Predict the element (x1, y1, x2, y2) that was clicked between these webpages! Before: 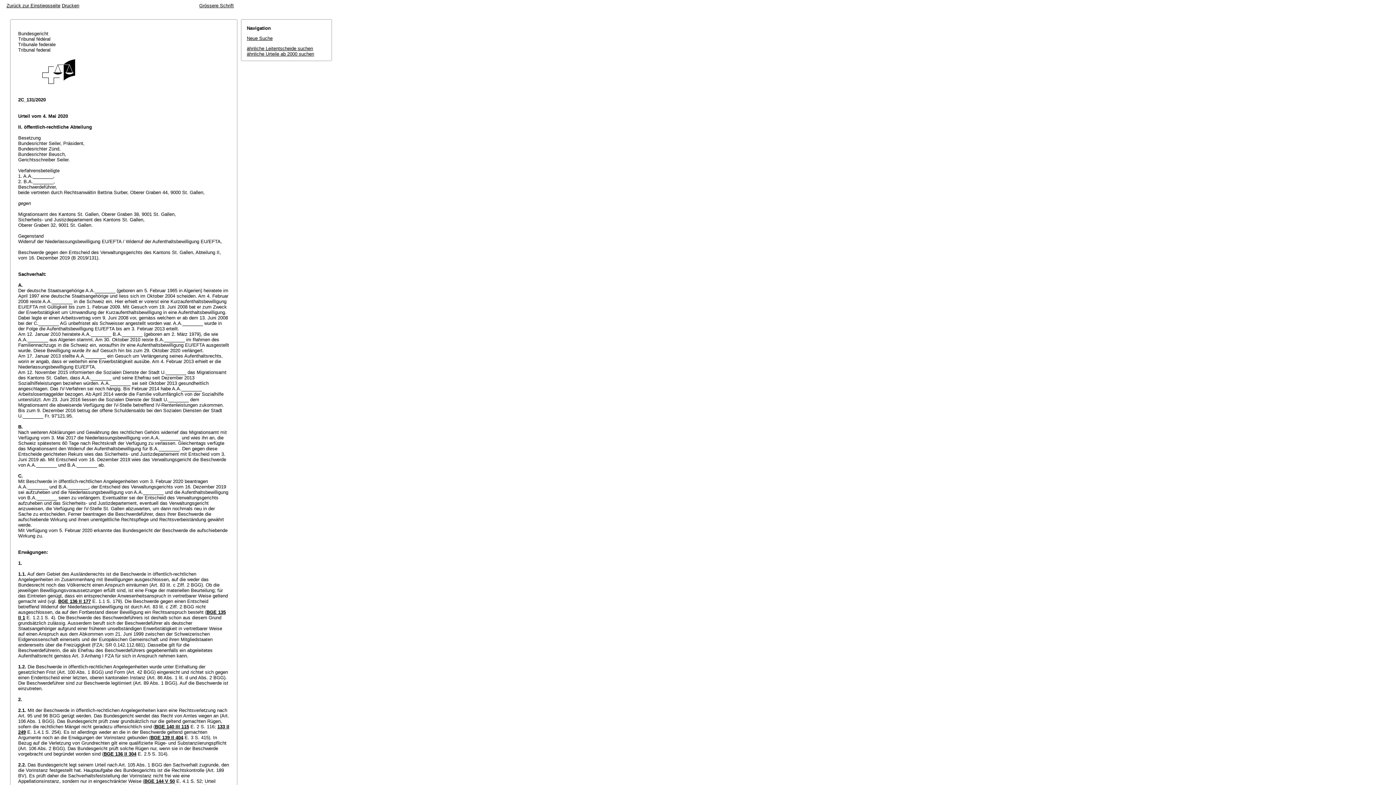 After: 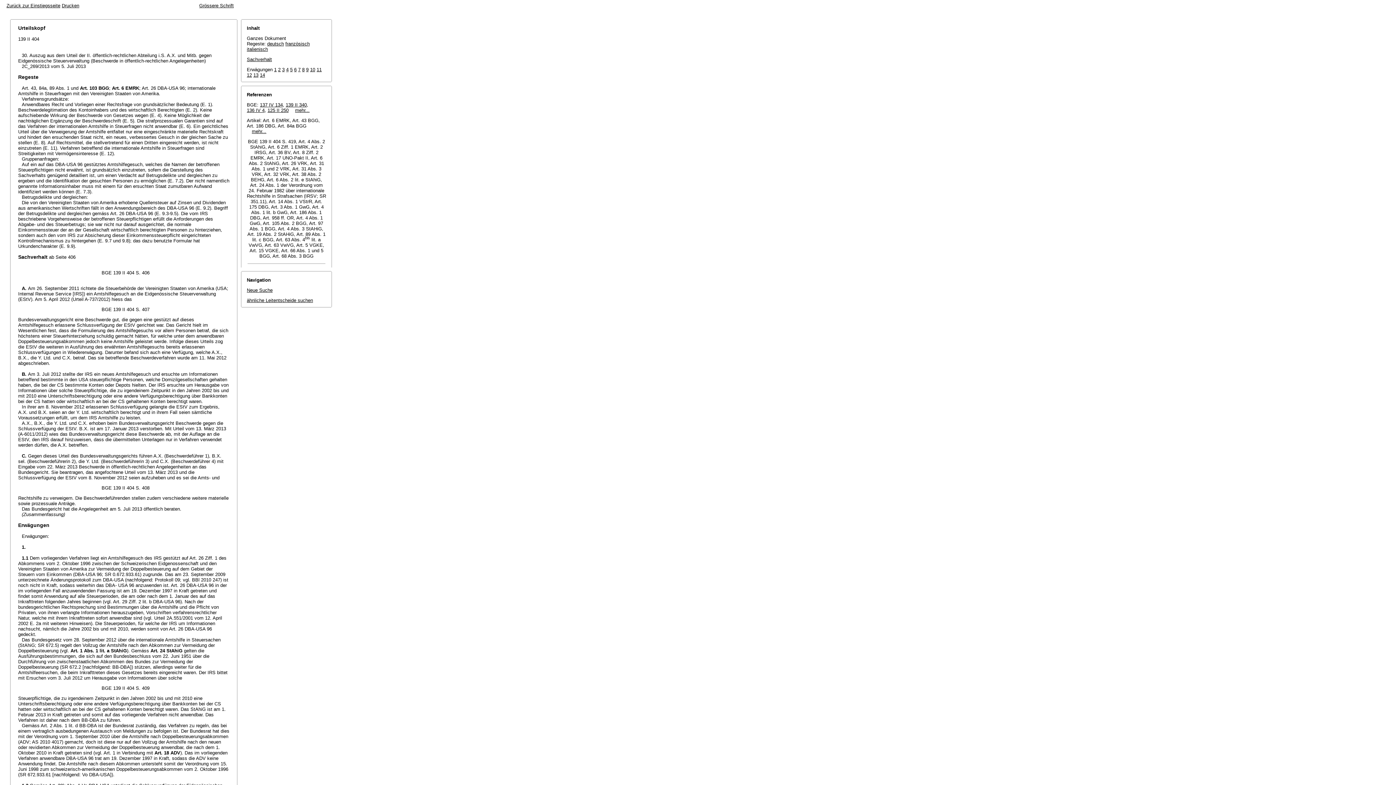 Action: bbox: (150, 735, 183, 740) label: BGE 139 II 404